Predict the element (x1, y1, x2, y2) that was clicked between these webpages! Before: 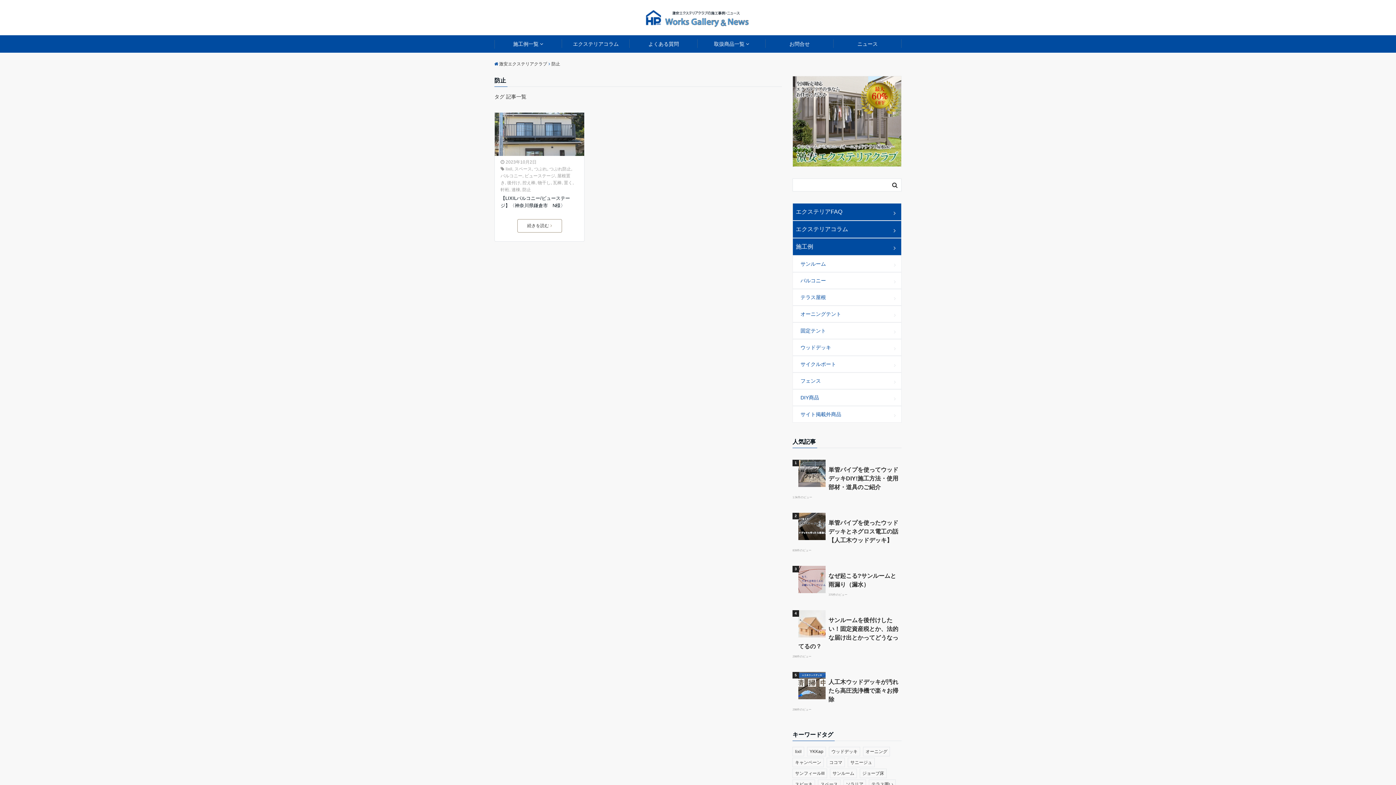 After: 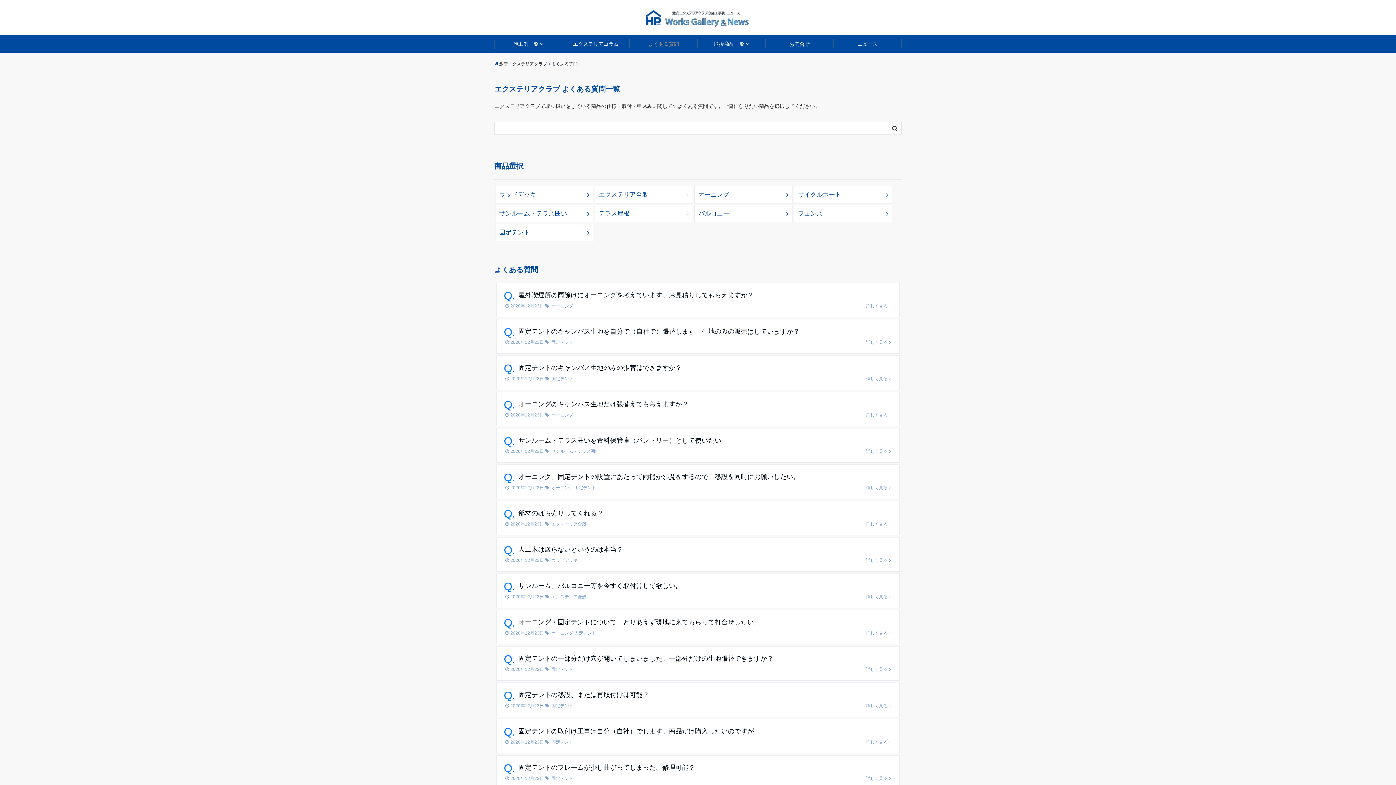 Action: label: エクステリアFAQ bbox: (792, 203, 901, 220)